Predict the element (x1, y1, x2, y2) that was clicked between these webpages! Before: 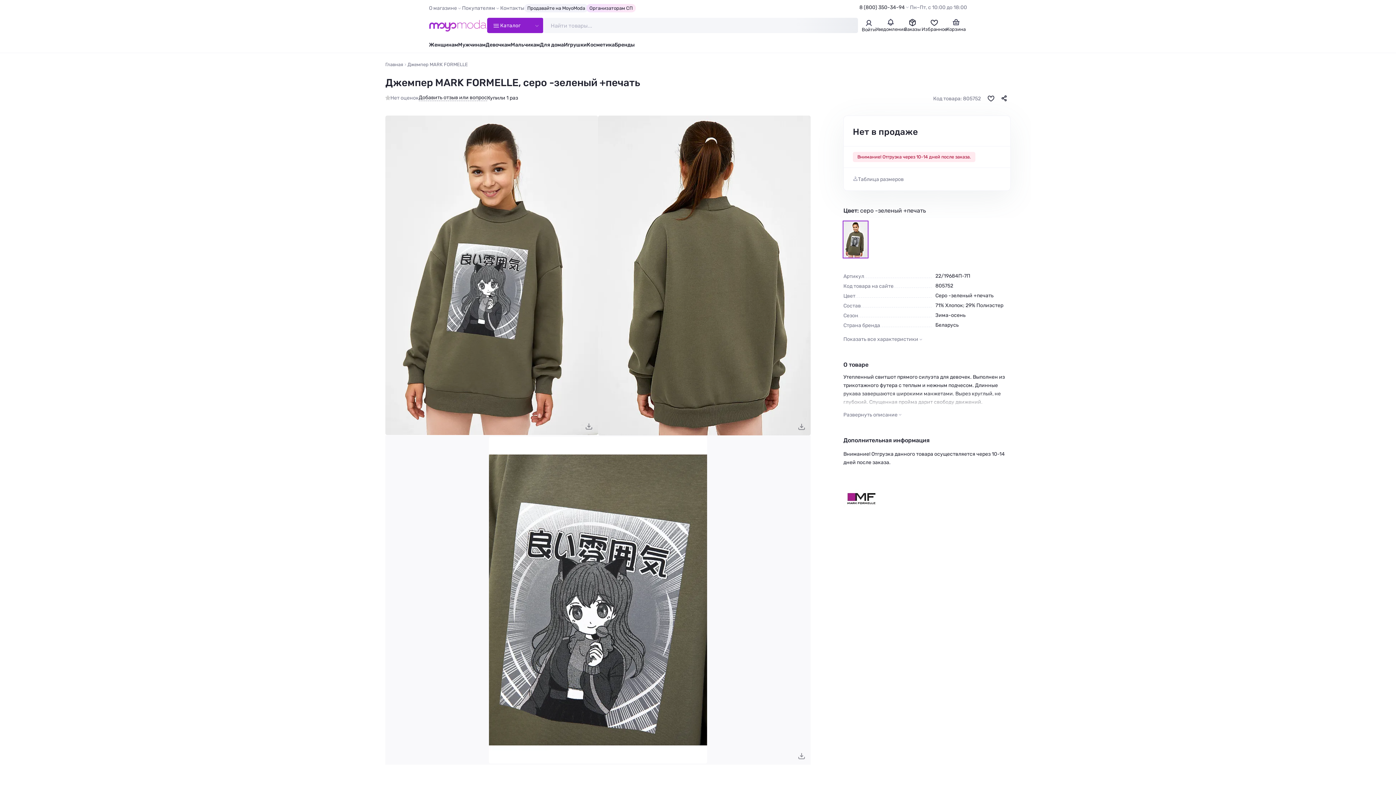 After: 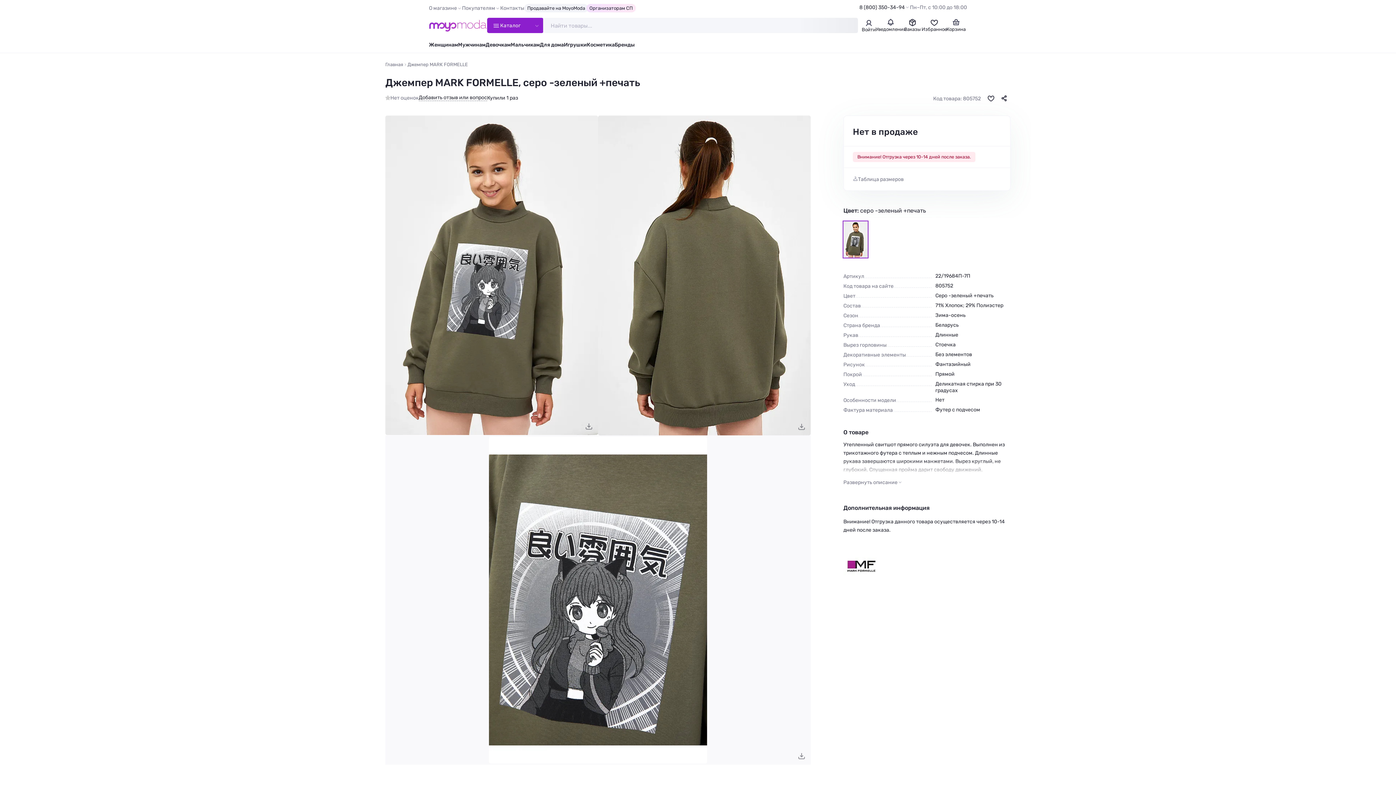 Action: label: Показать все характеристики bbox: (843, 332, 923, 346)